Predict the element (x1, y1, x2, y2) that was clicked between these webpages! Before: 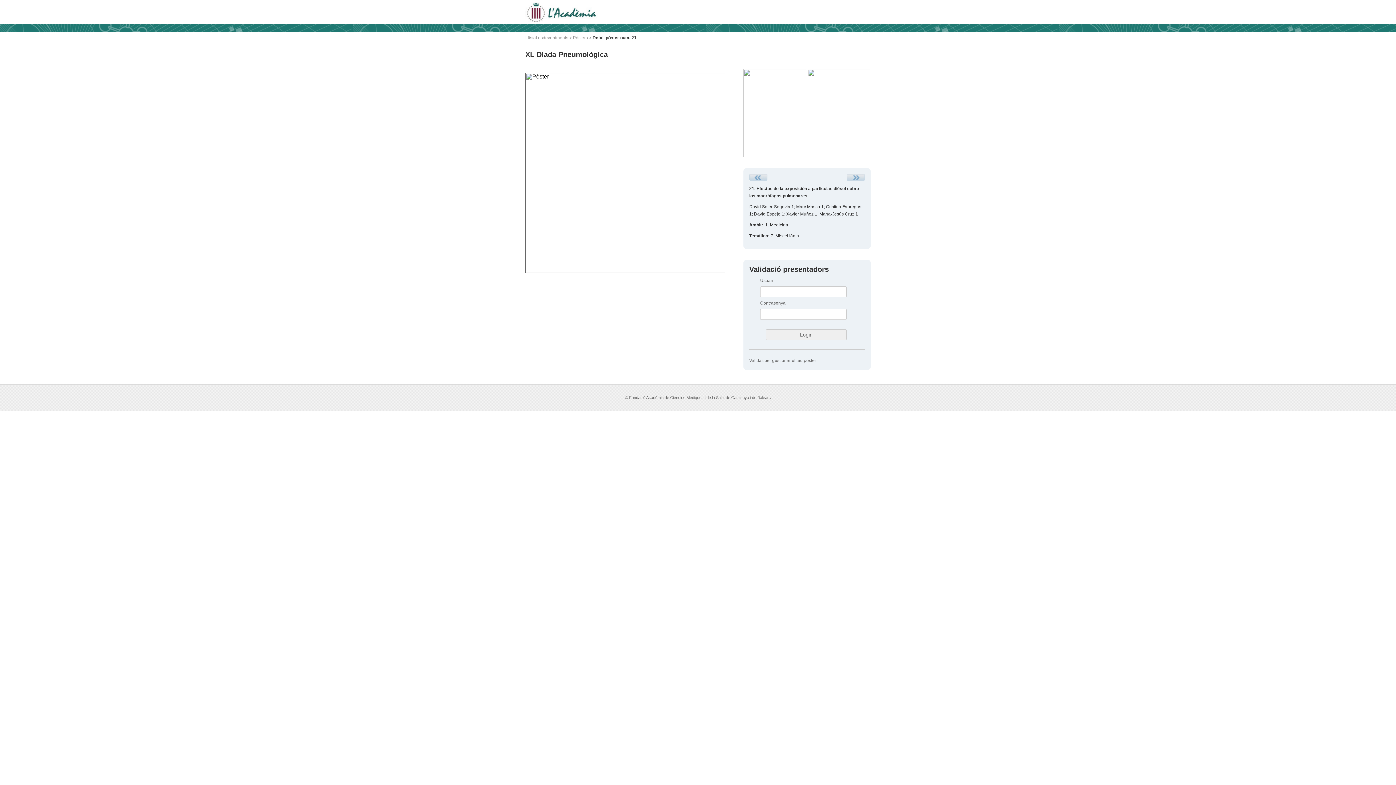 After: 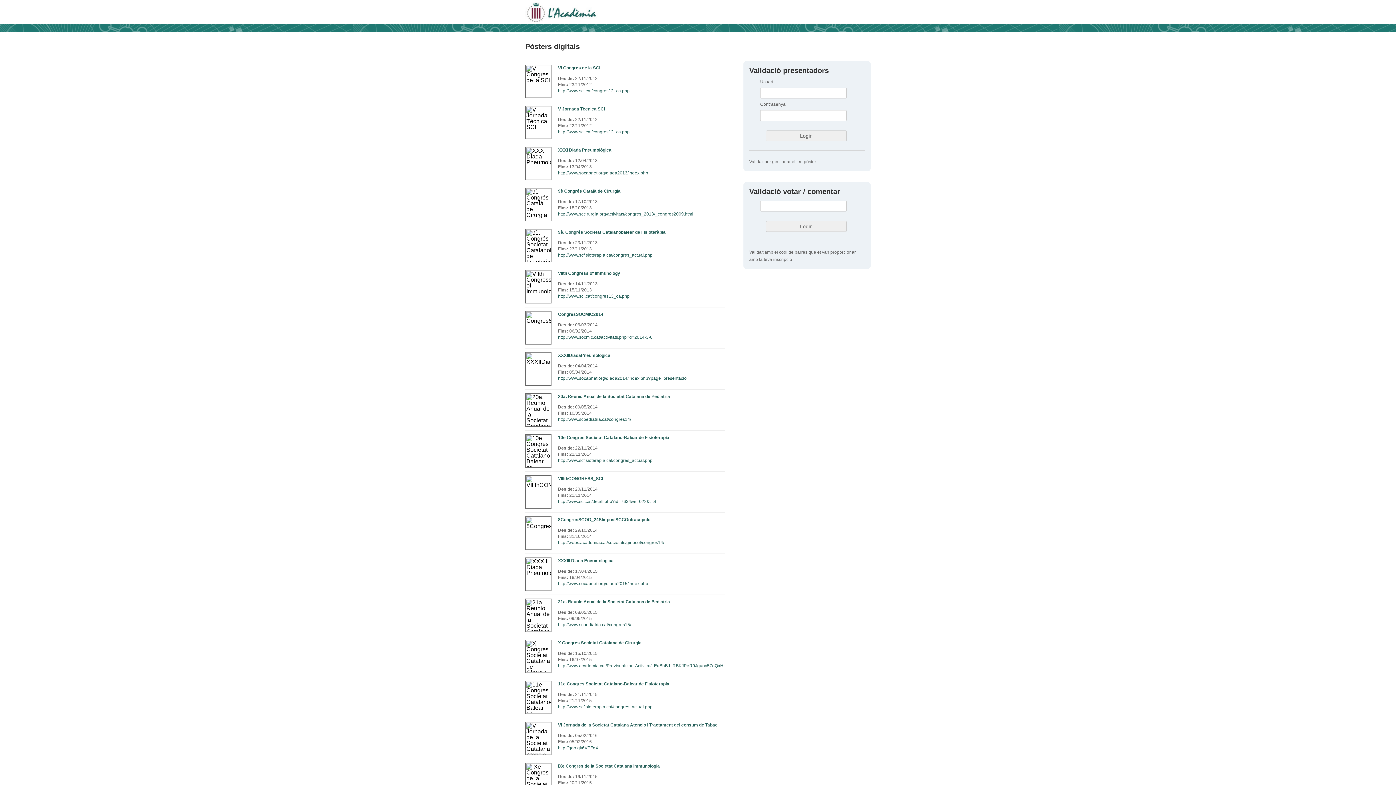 Action: label: Llistat esdeveniments bbox: (525, 35, 568, 40)